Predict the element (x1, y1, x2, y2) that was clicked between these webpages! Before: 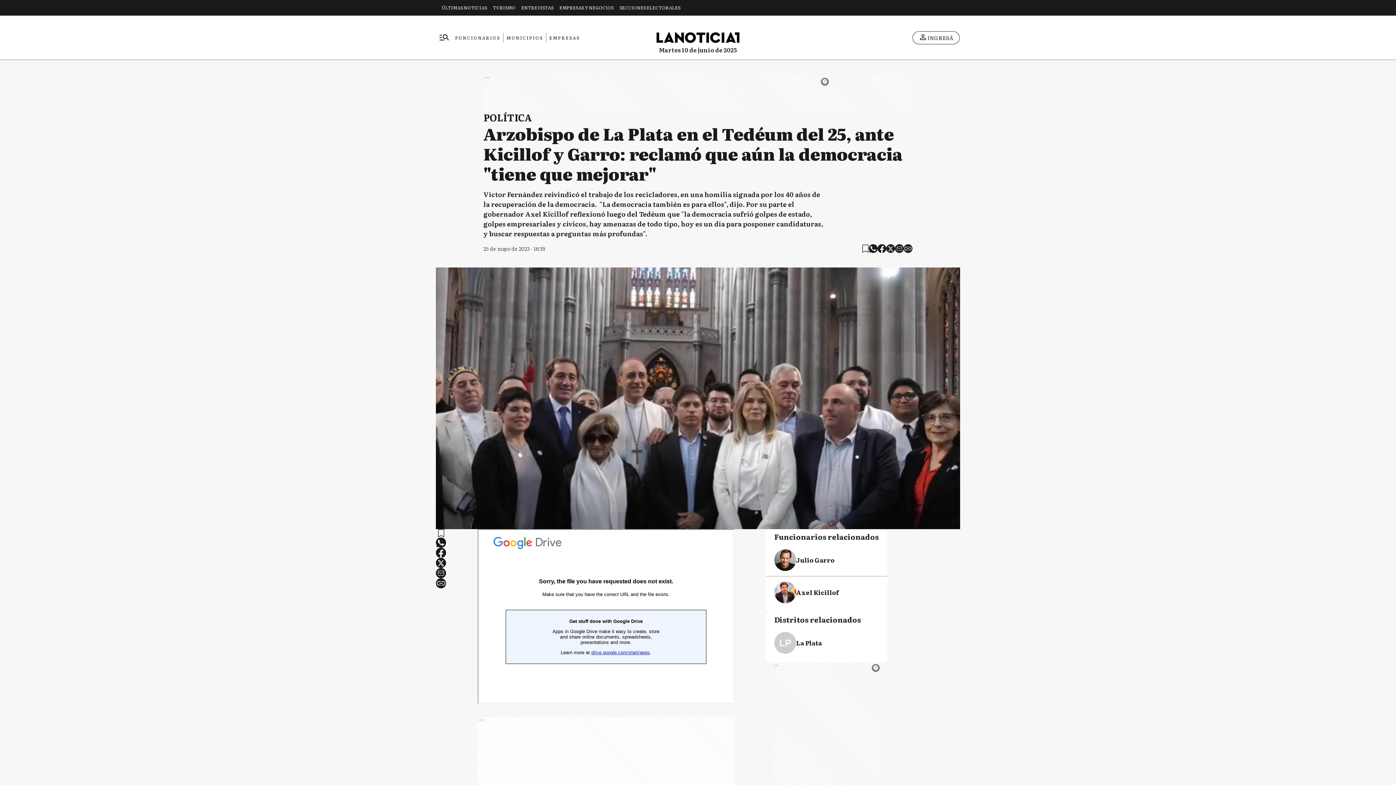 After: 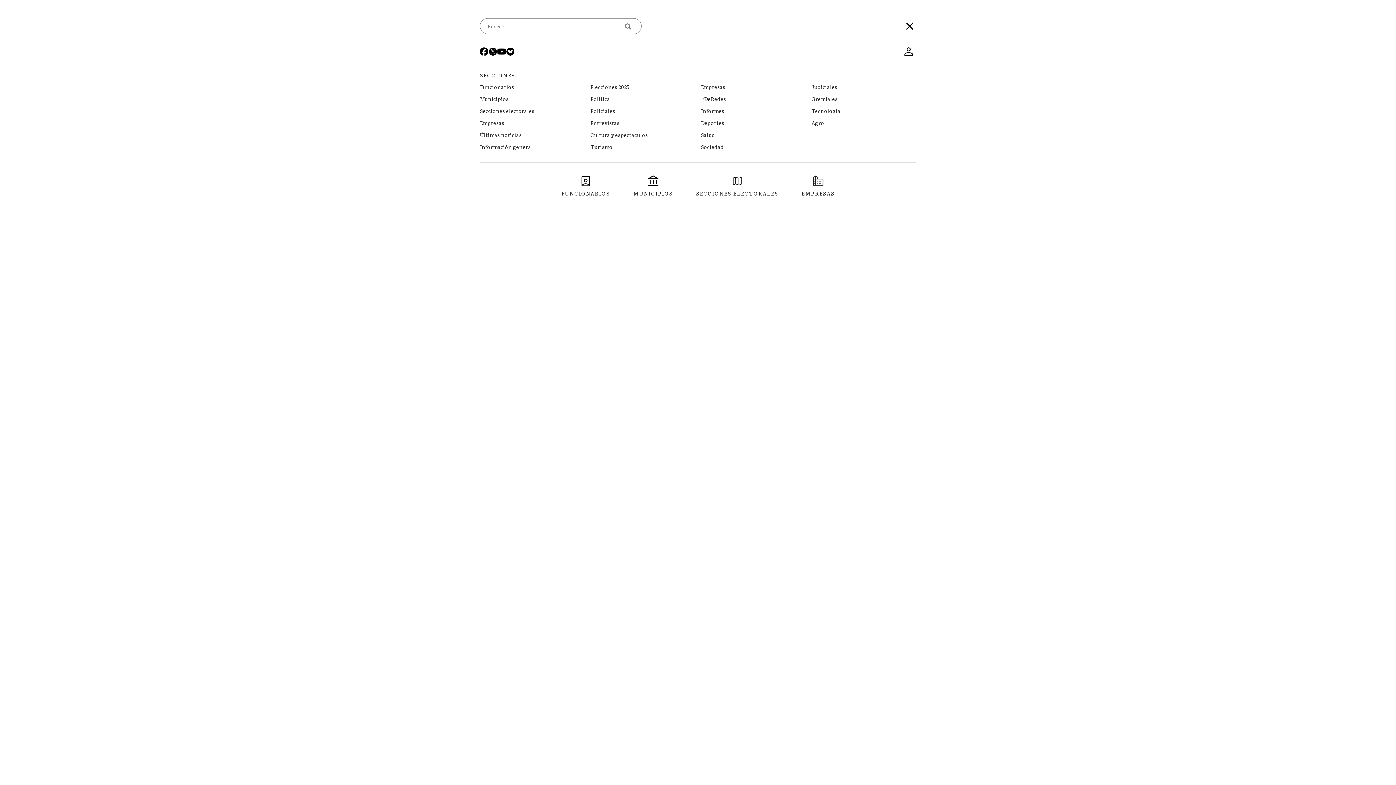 Action: bbox: (436, 30, 452, 44) label: menu